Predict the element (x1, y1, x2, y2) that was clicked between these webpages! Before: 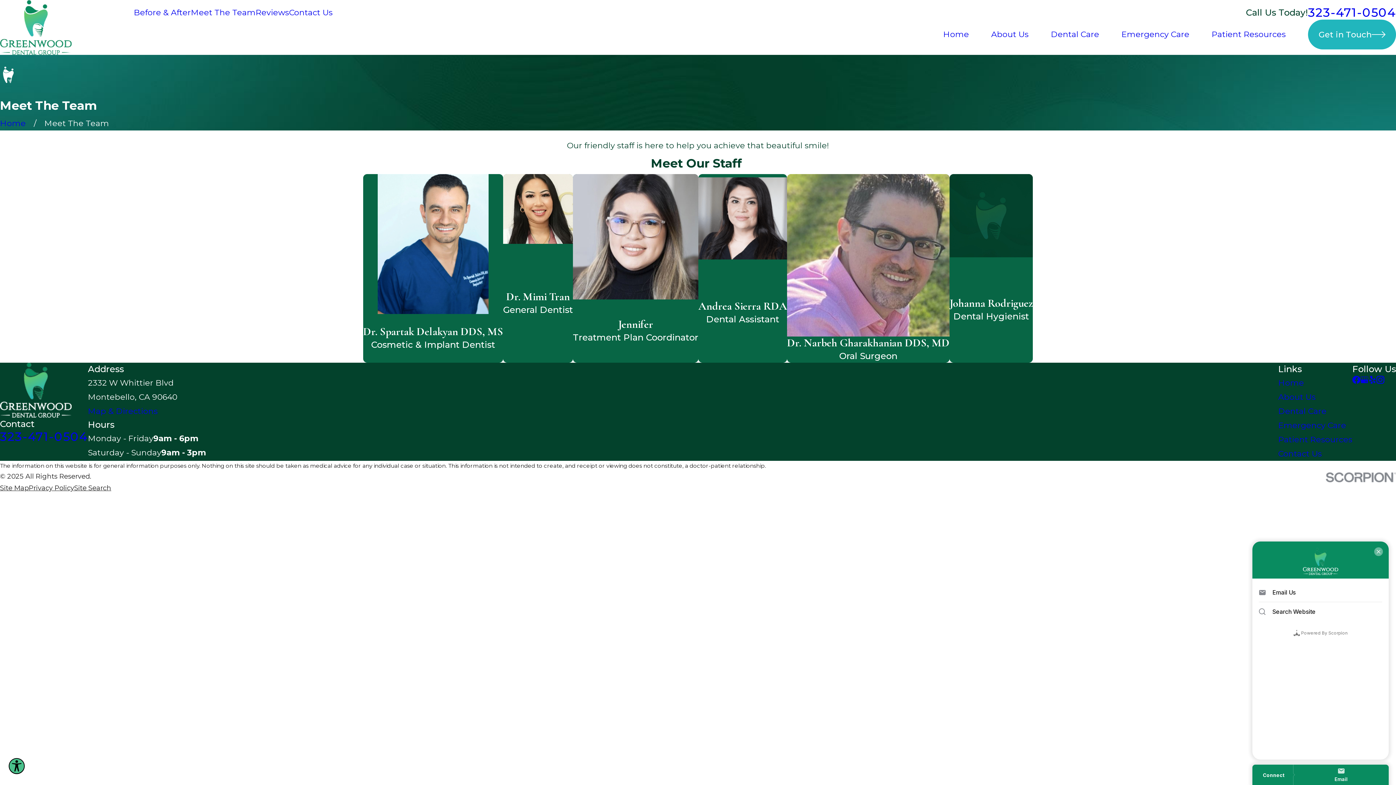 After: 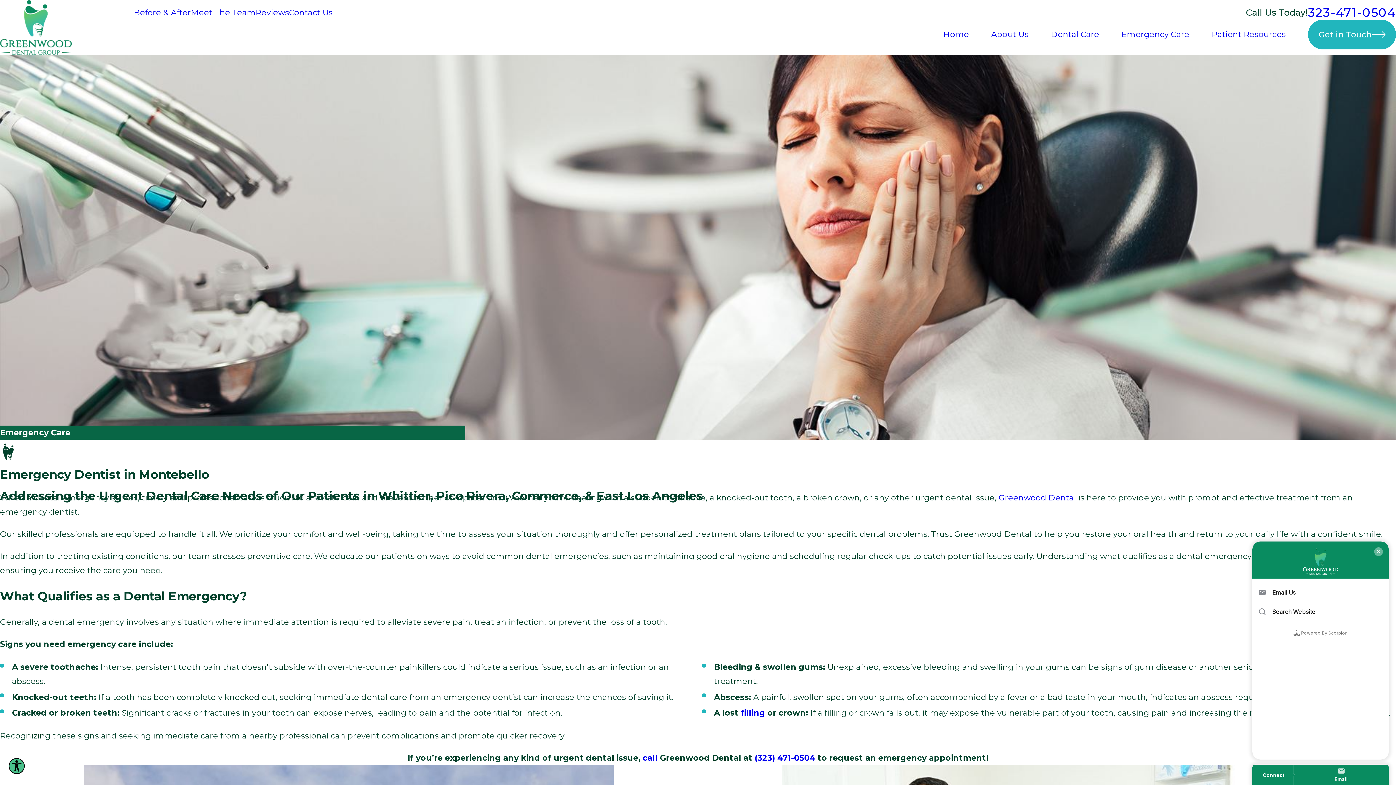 Action: label: Emergency Care bbox: (1278, 420, 1346, 430)